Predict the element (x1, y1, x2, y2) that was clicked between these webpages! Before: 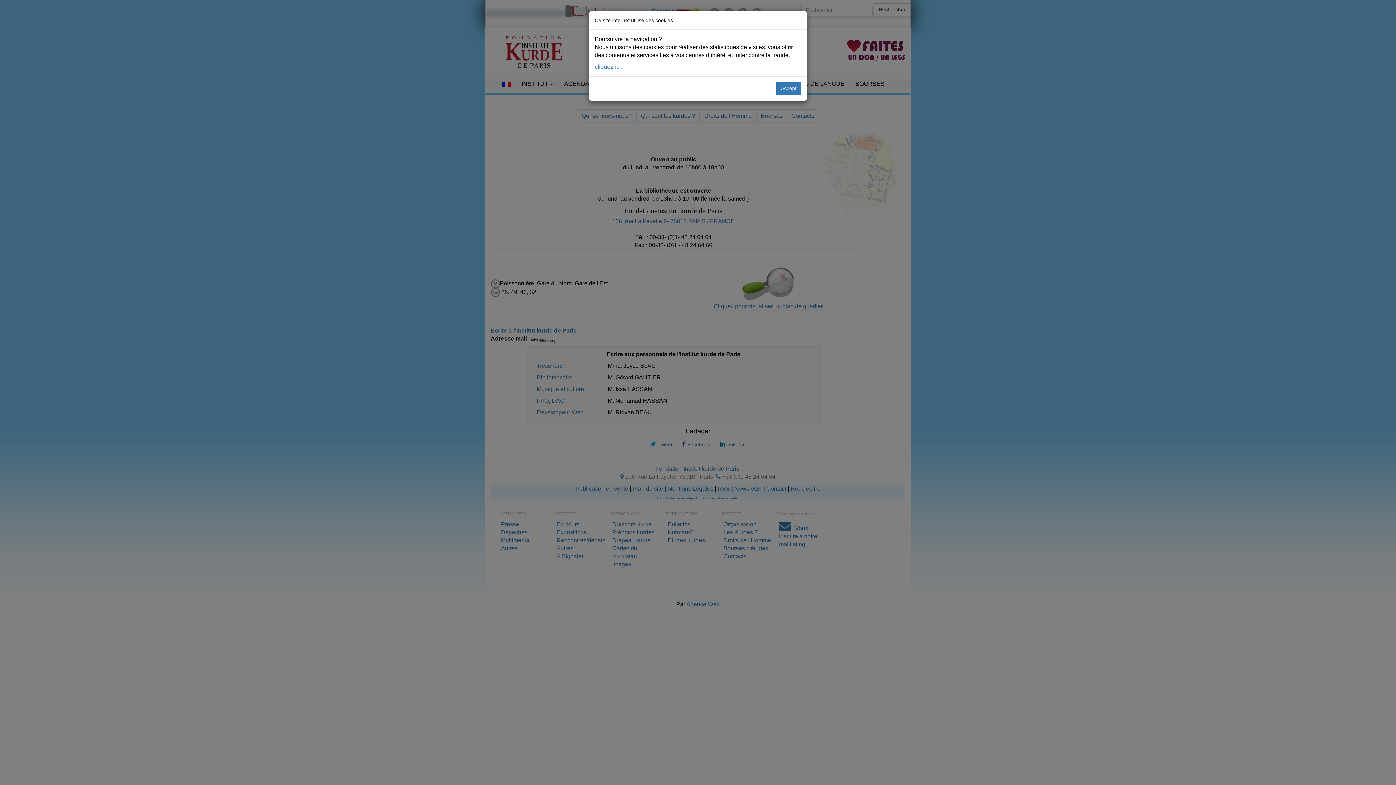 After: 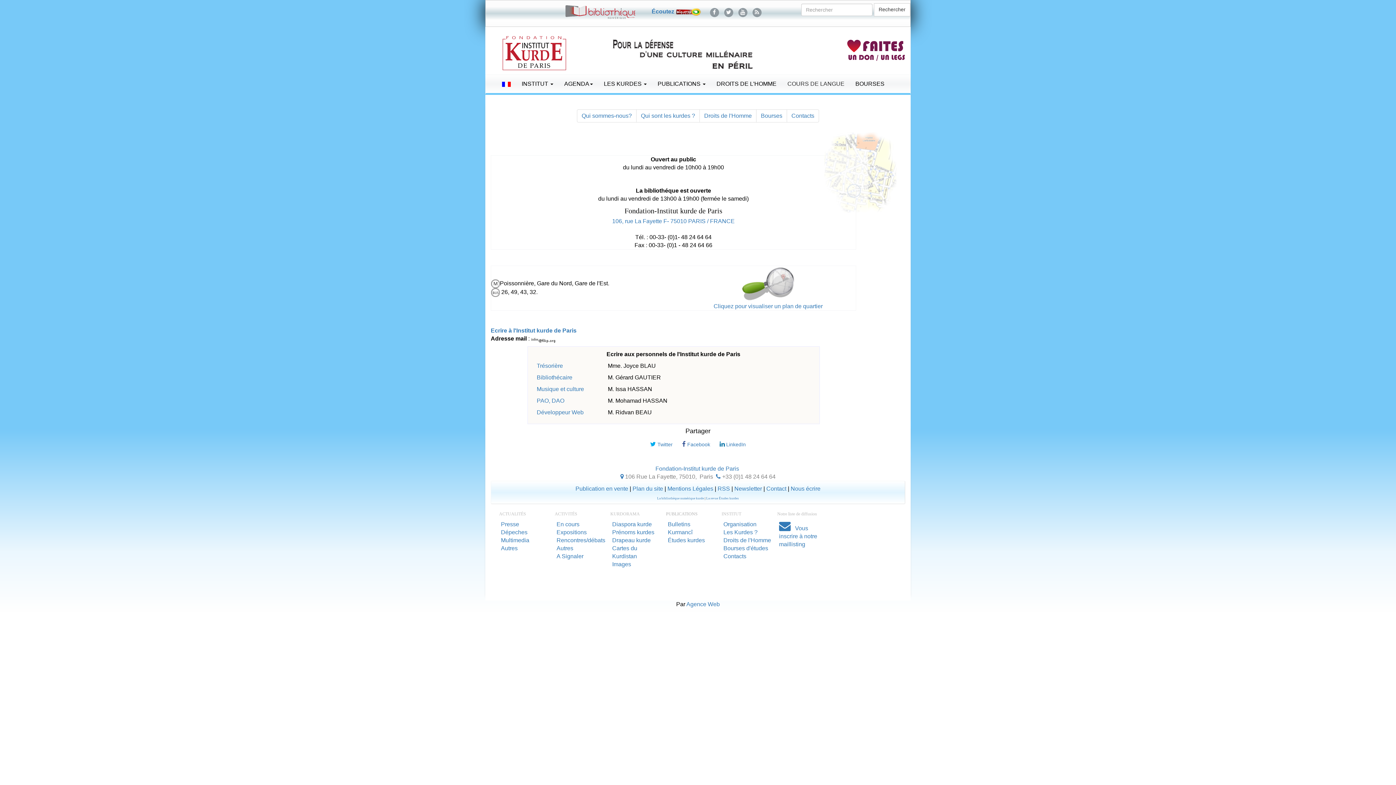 Action: label: Accept bbox: (776, 82, 801, 95)